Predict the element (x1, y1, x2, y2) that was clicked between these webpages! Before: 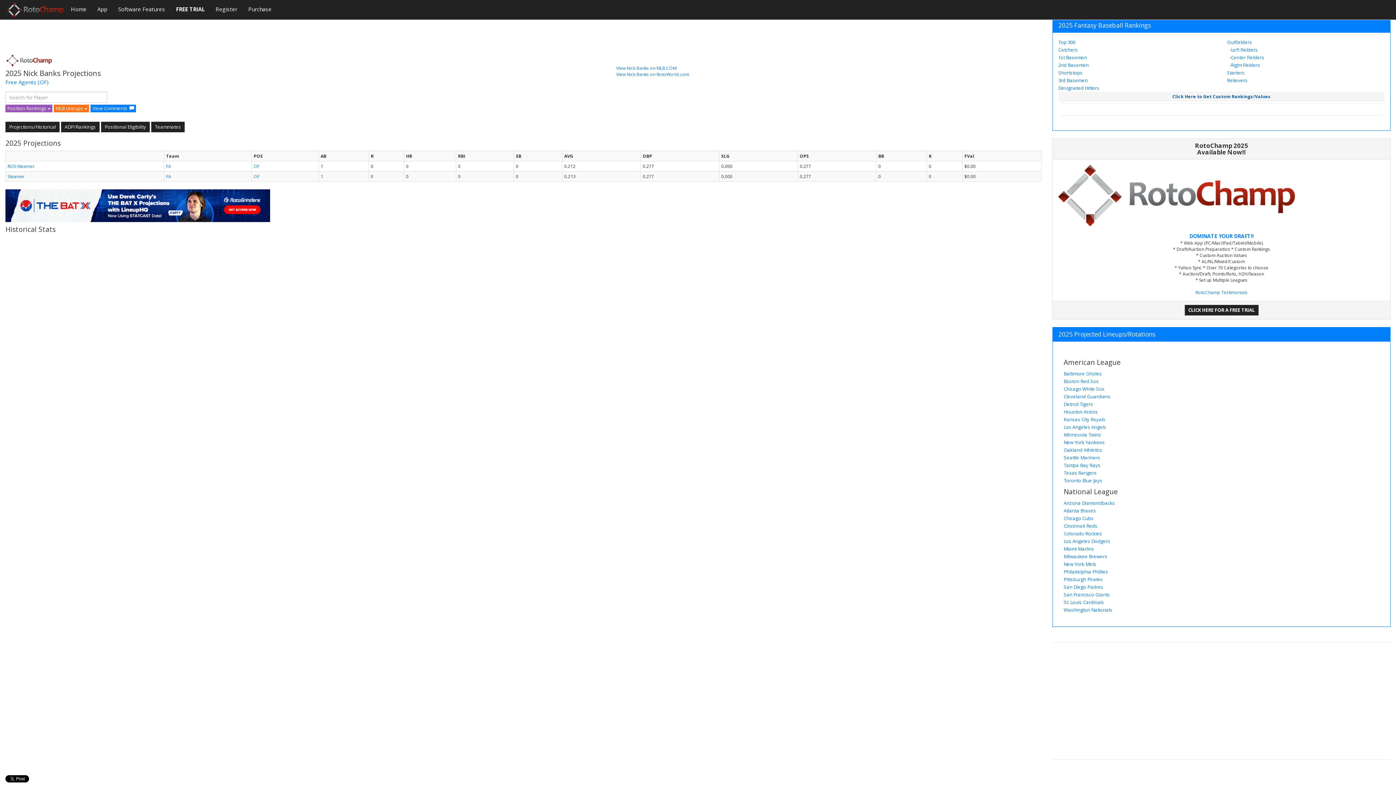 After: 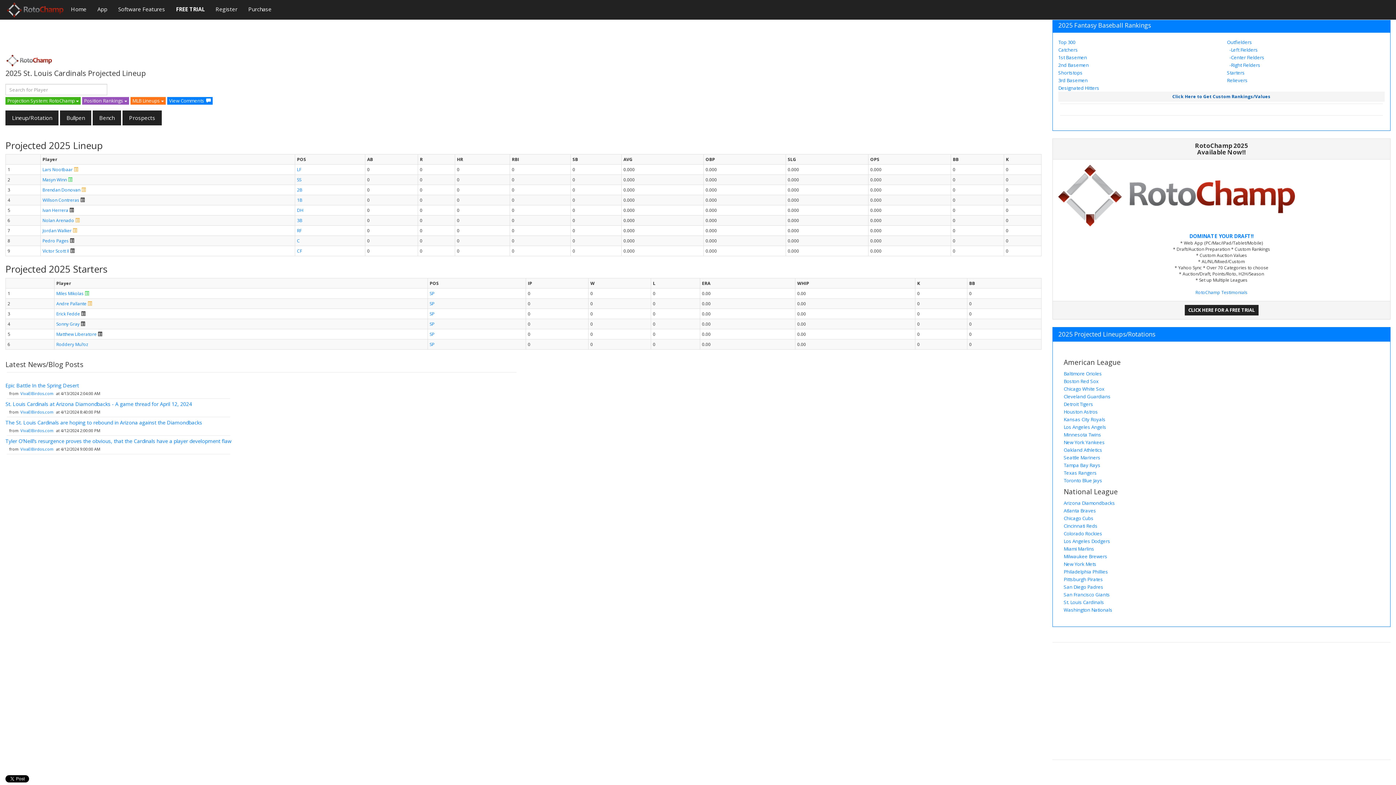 Action: label: St. Louis Cardinals bbox: (1064, 599, 1104, 605)